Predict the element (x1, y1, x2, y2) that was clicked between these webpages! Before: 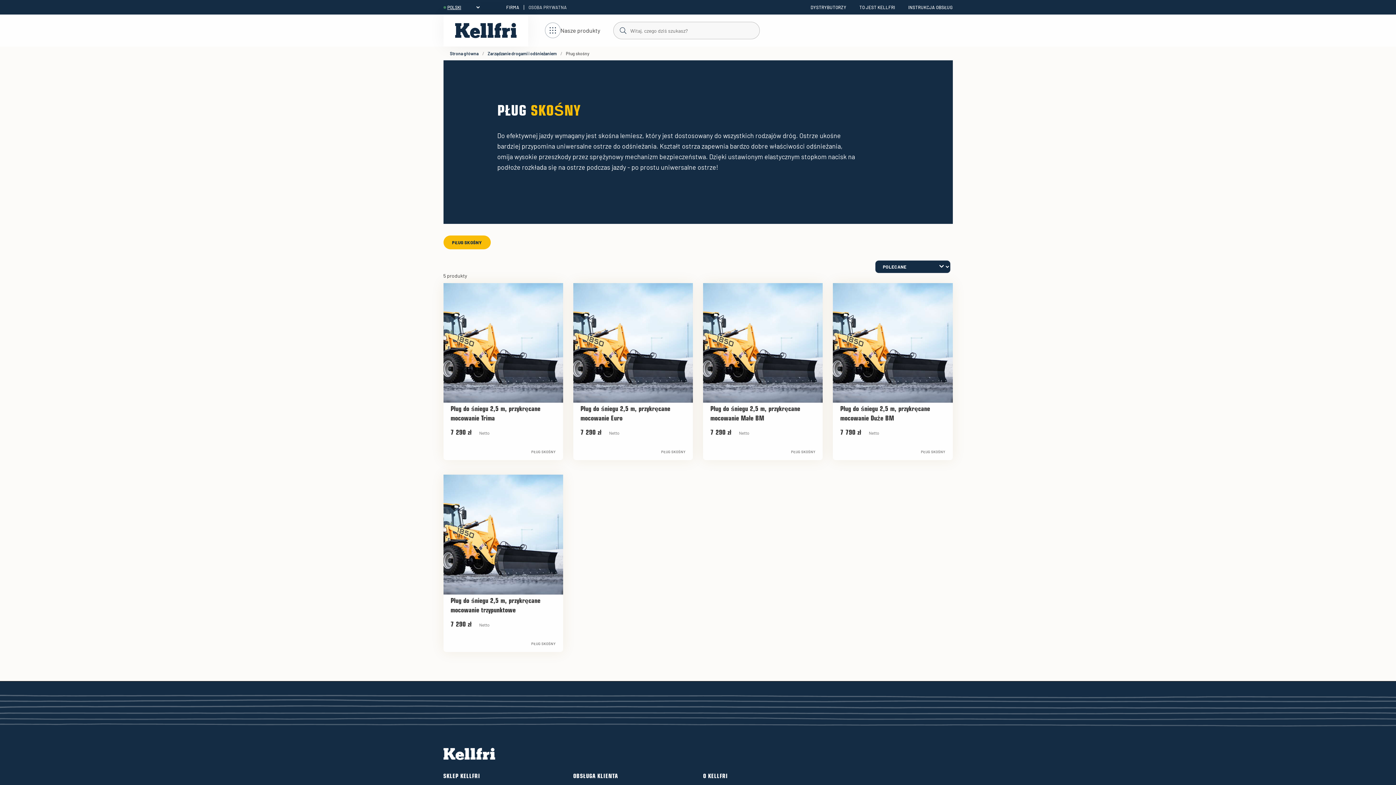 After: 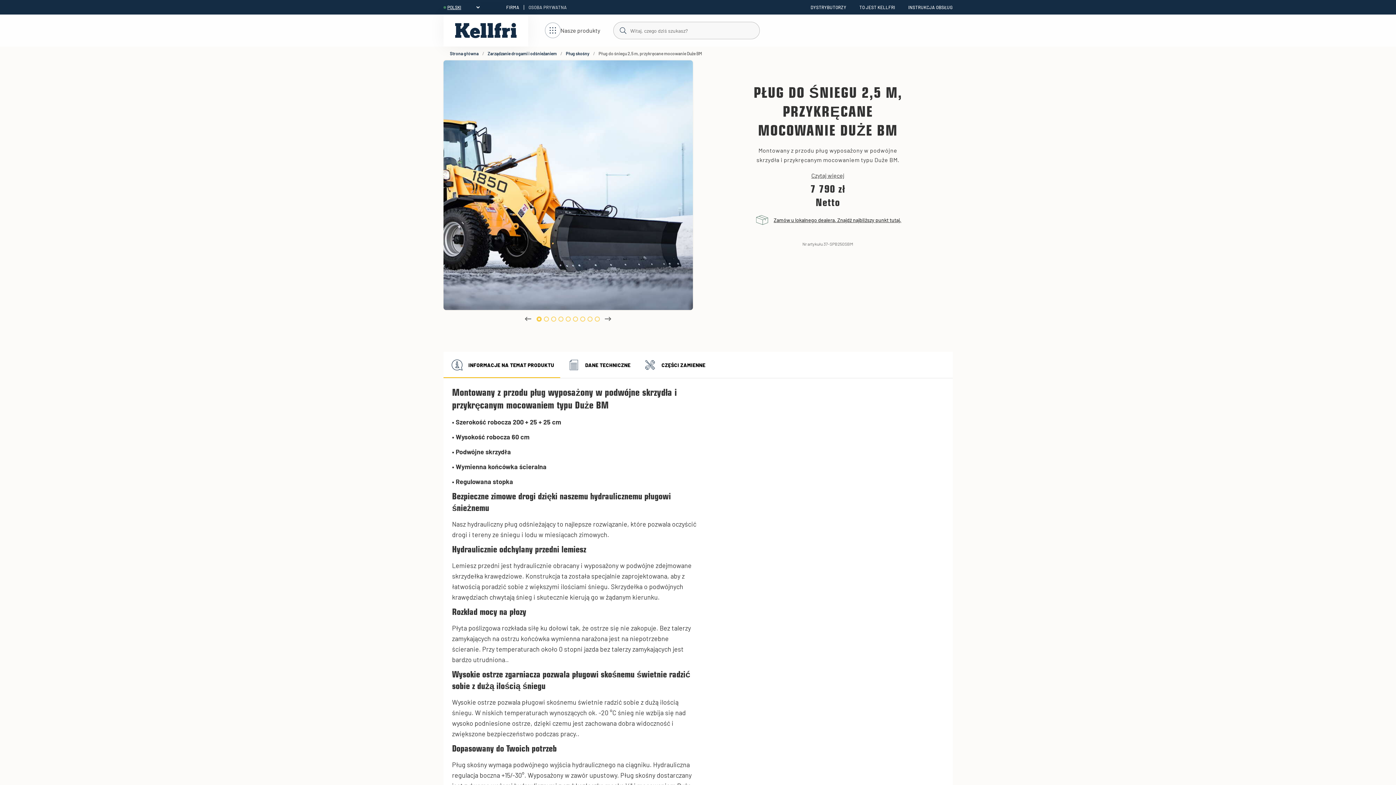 Action: label: Pług do śniegu 2,5 m, przykręcane mocowanie Duże BM bbox: (840, 405, 945, 424)